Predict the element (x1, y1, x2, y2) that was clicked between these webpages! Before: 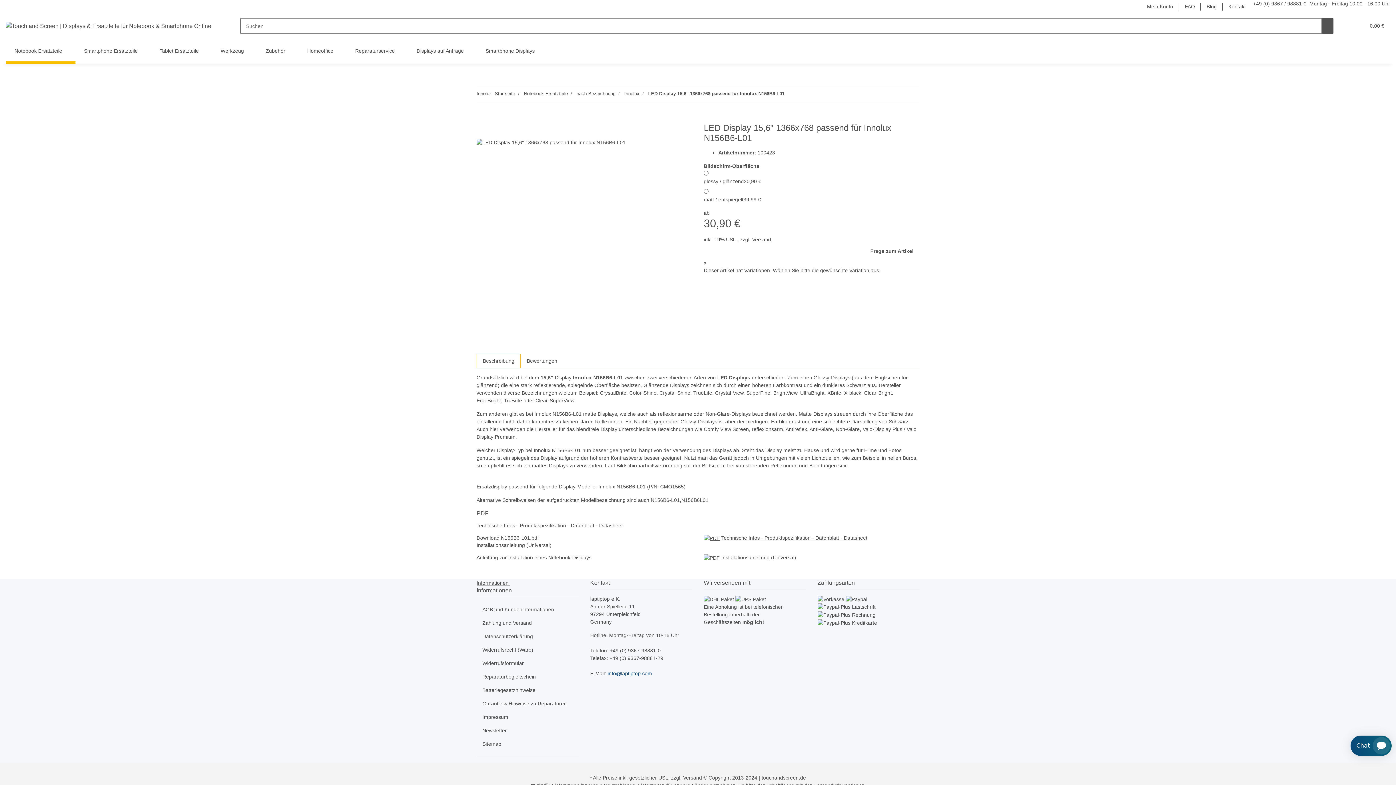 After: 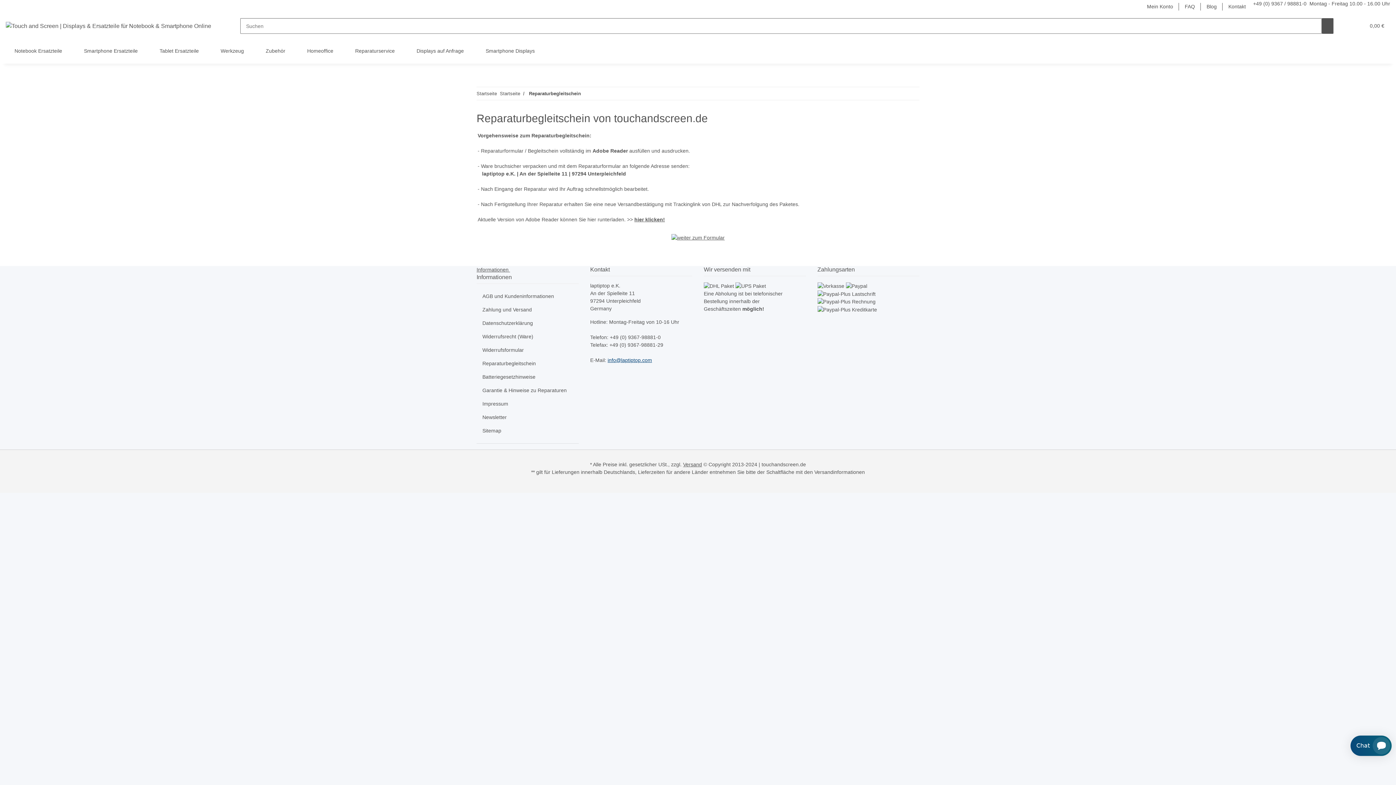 Action: label: Reparaturbegleitschein bbox: (476, 670, 578, 683)